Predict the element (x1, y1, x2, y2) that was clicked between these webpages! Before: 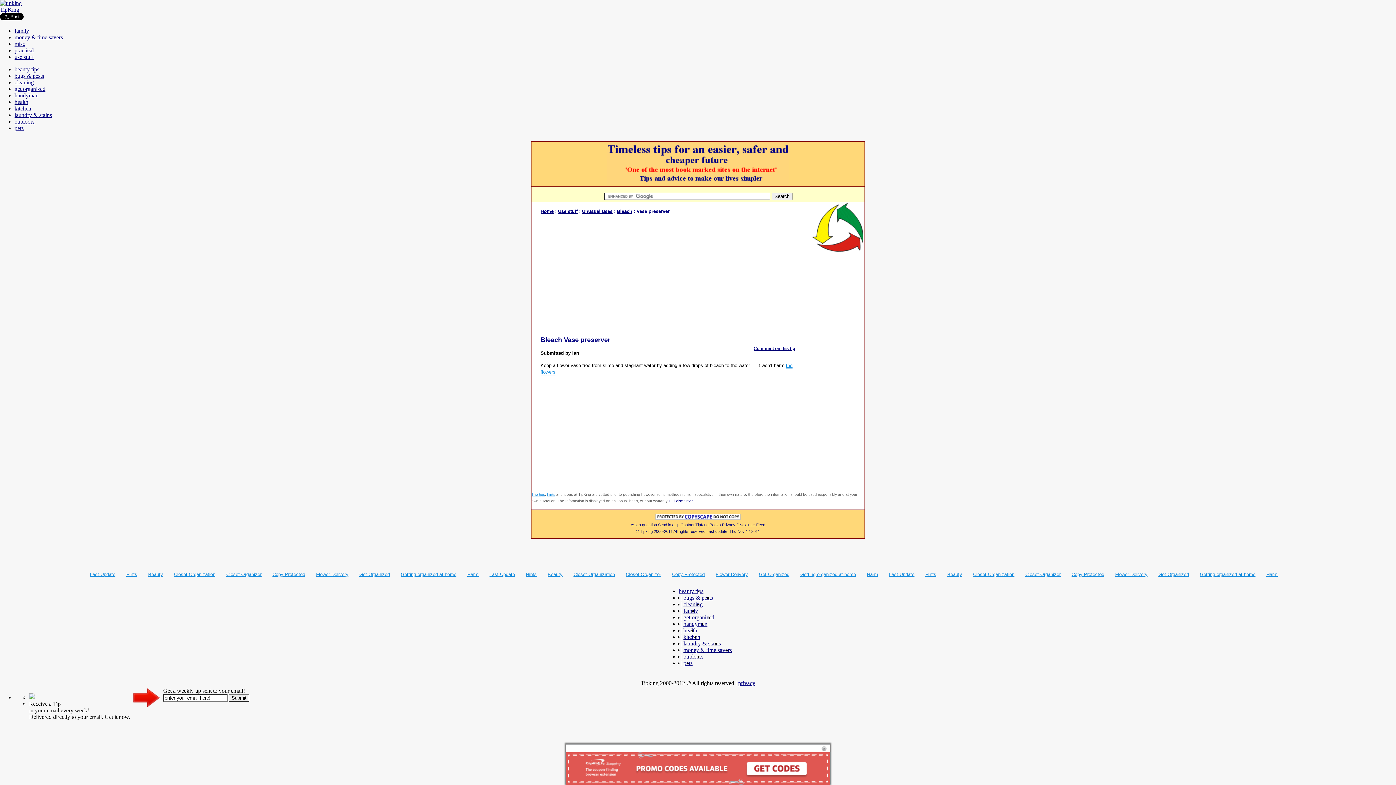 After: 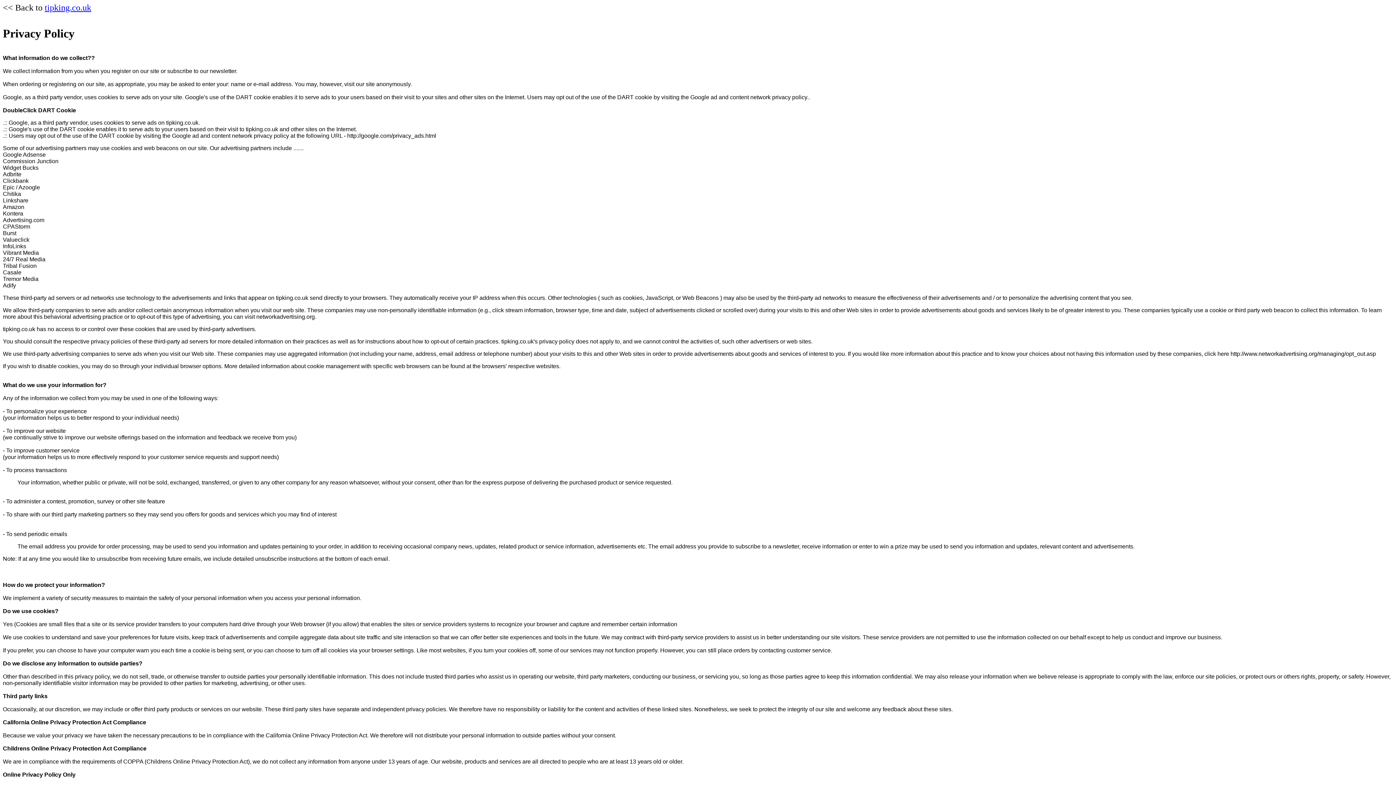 Action: label: privacy bbox: (738, 680, 755, 686)